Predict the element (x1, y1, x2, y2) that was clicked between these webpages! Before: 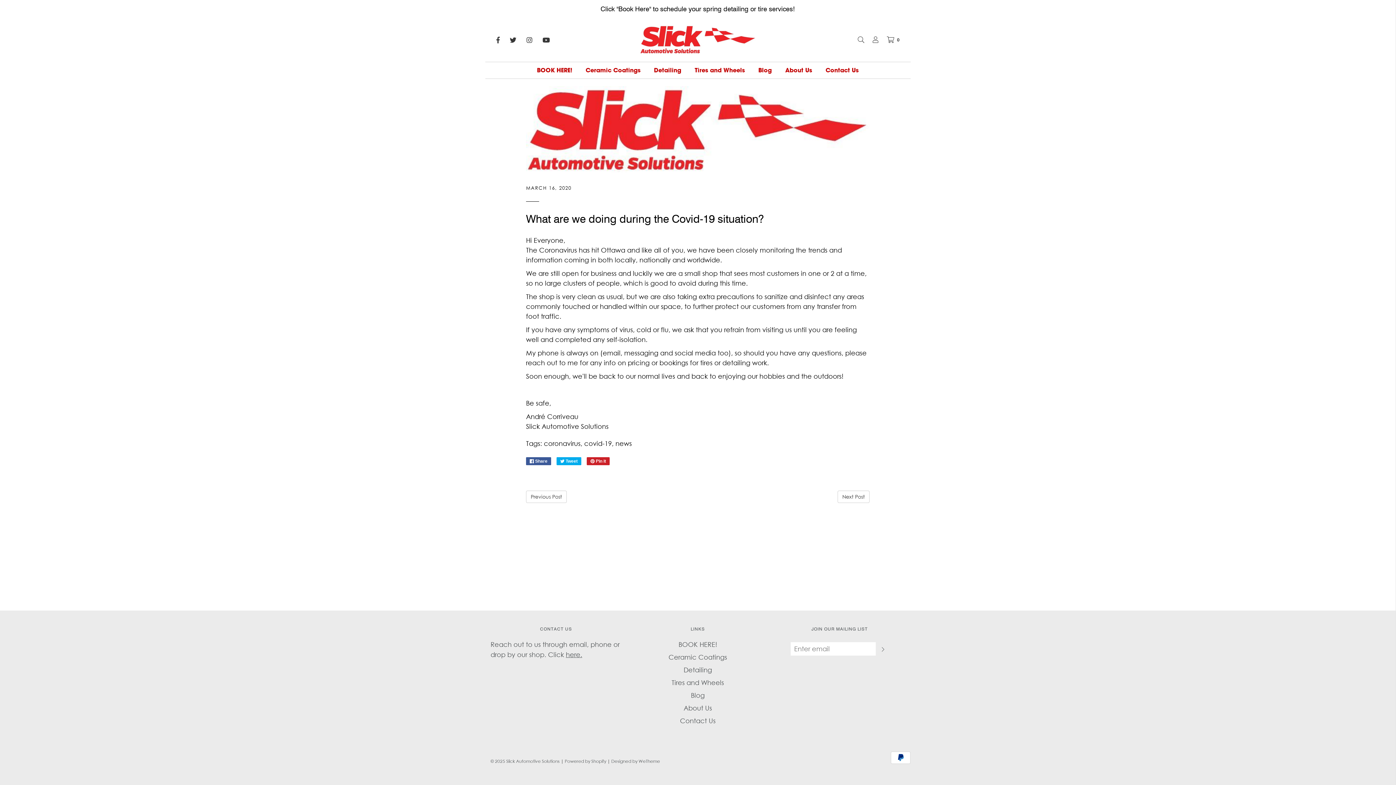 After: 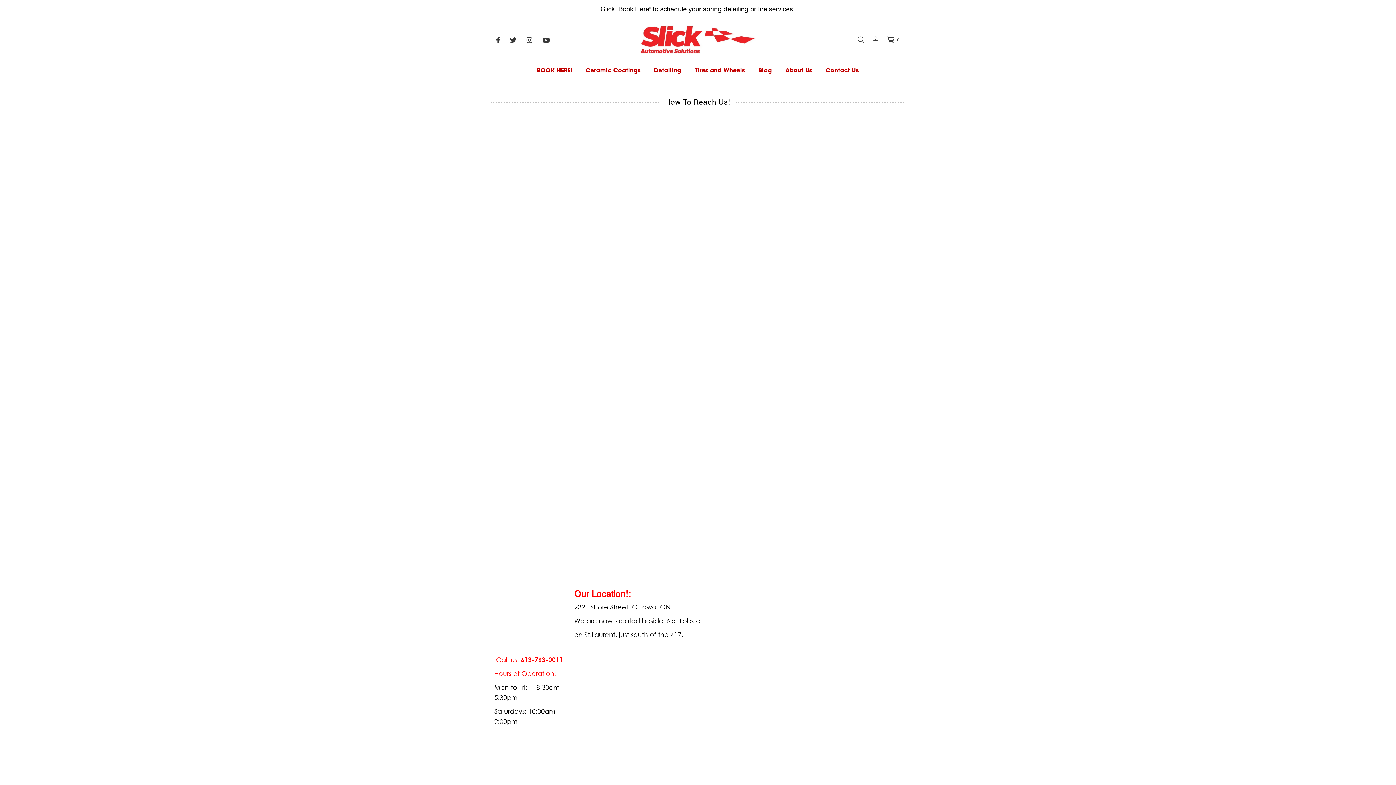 Action: bbox: (566, 651, 582, 658) label: here.